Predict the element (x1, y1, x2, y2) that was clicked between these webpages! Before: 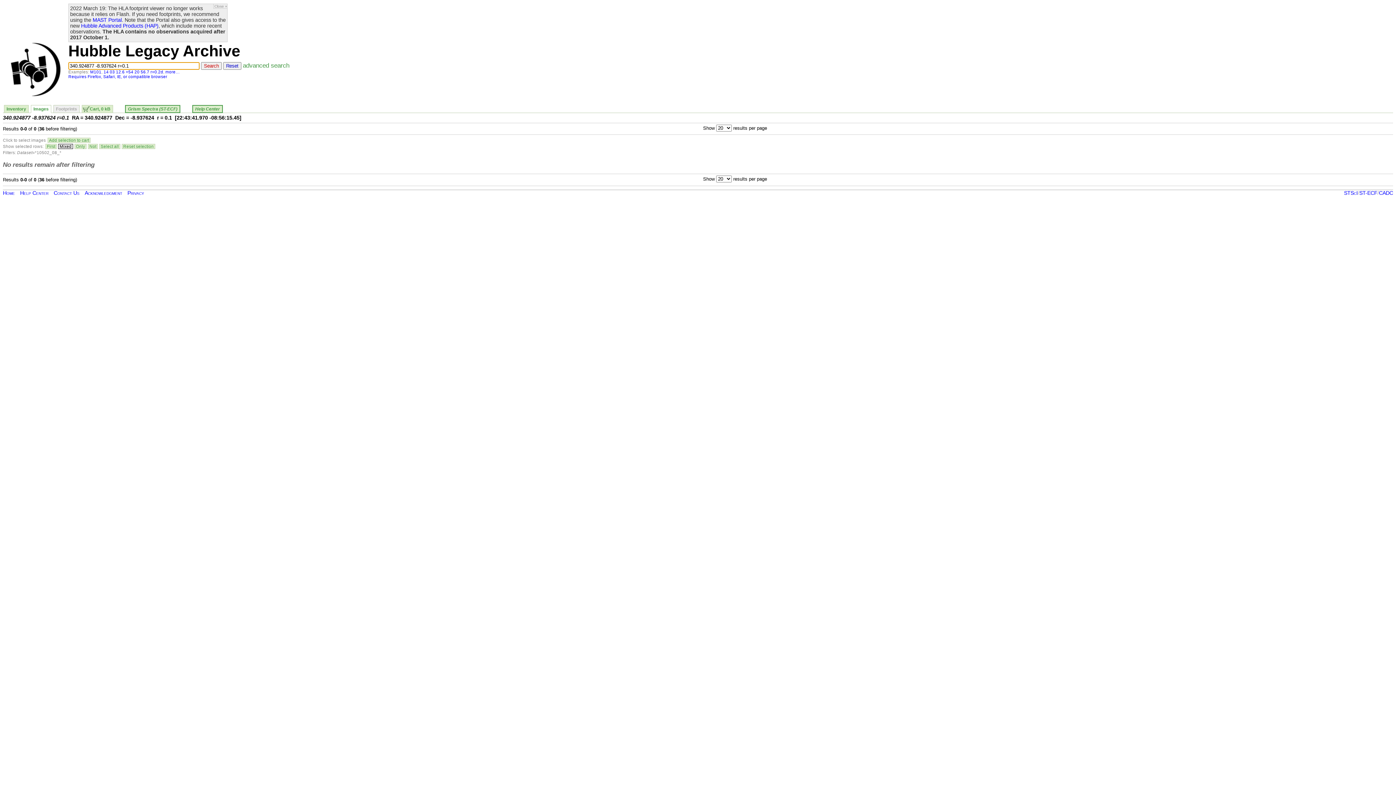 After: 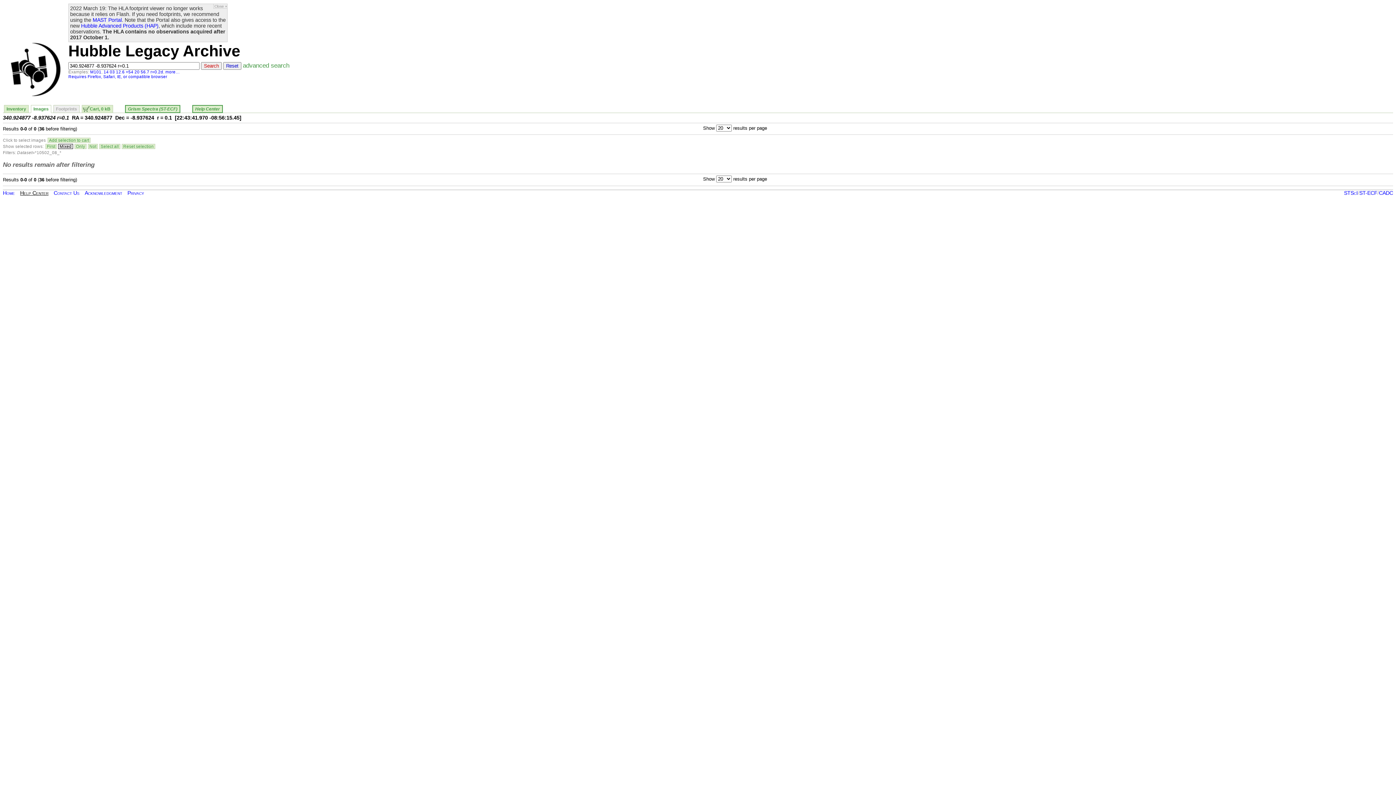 Action: bbox: (20, 139, 48, 144) label: Help Center